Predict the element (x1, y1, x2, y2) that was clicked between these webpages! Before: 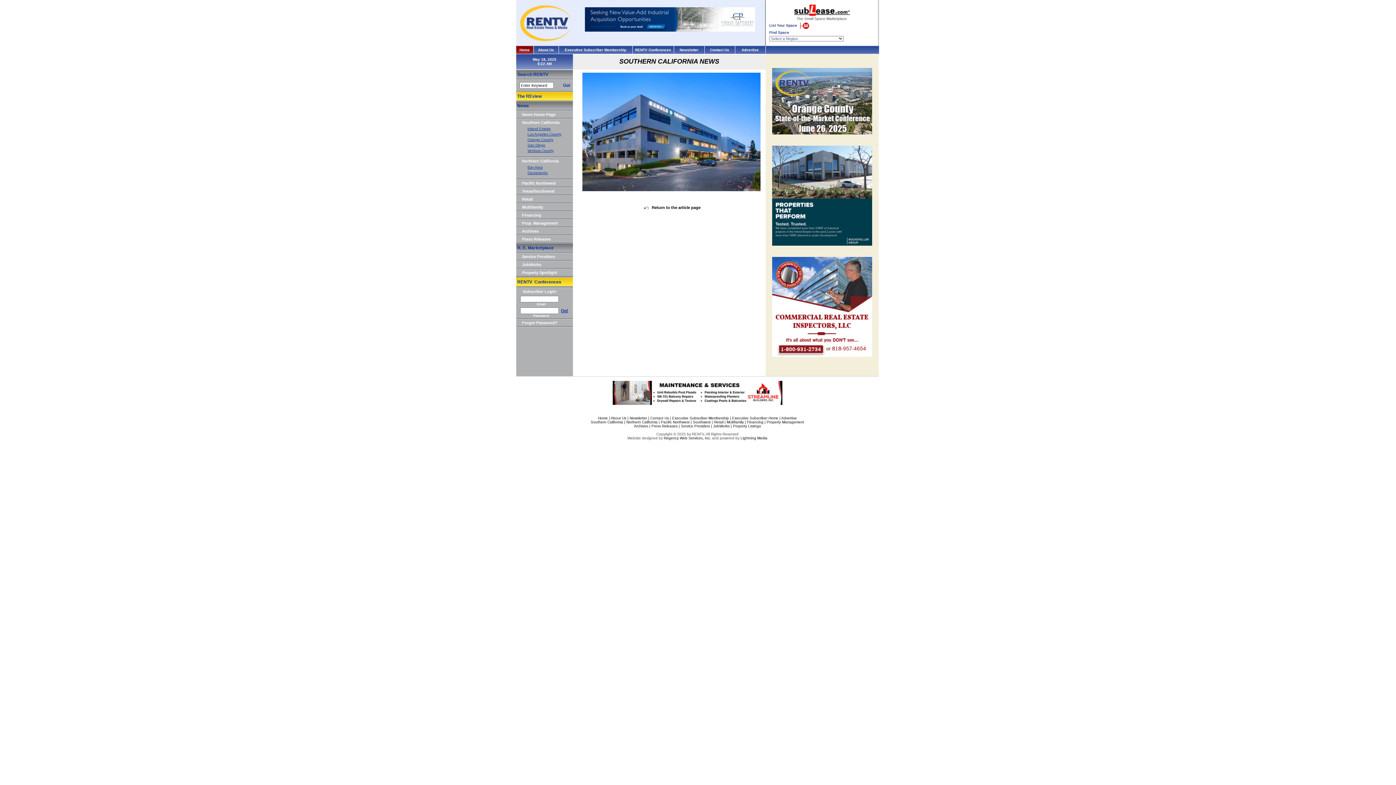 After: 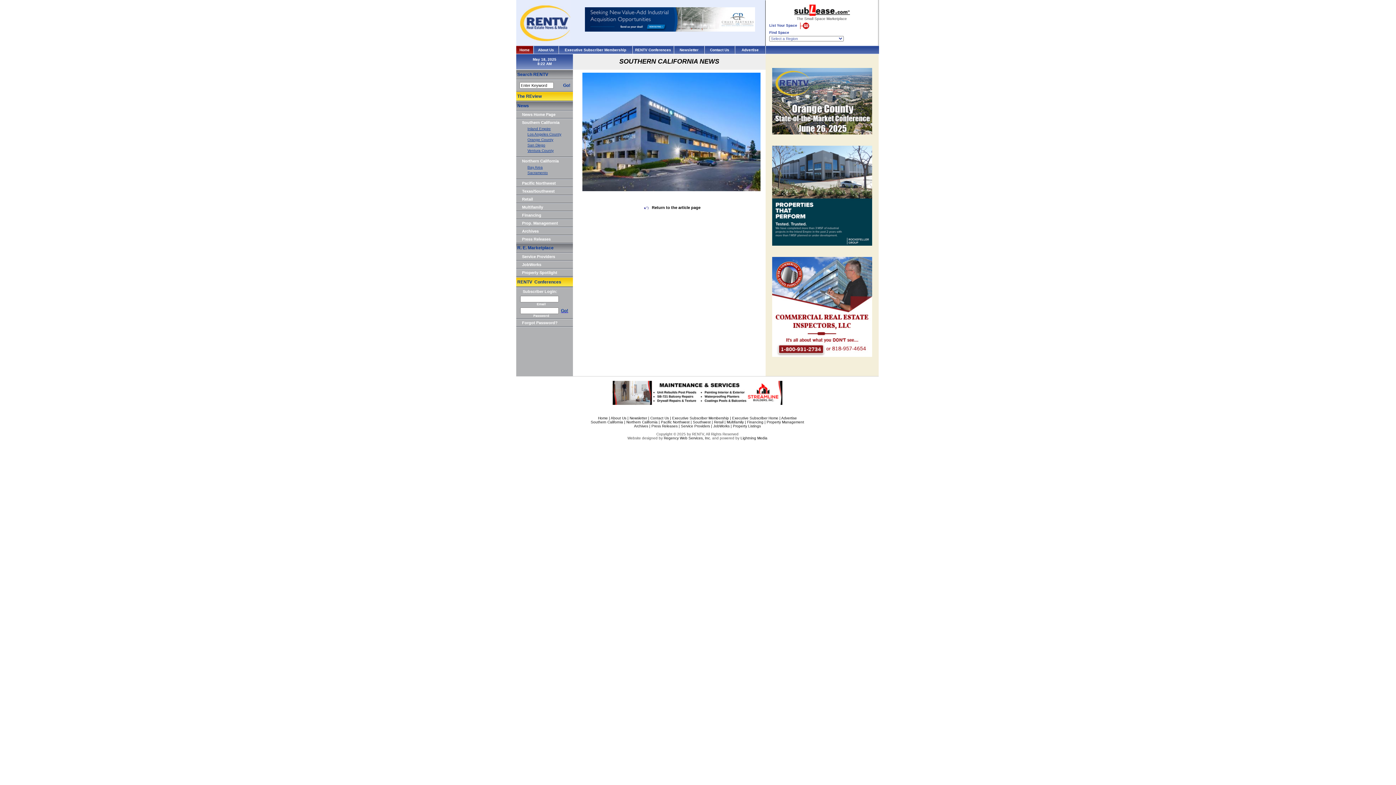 Action: bbox: (584, 28, 755, 32)